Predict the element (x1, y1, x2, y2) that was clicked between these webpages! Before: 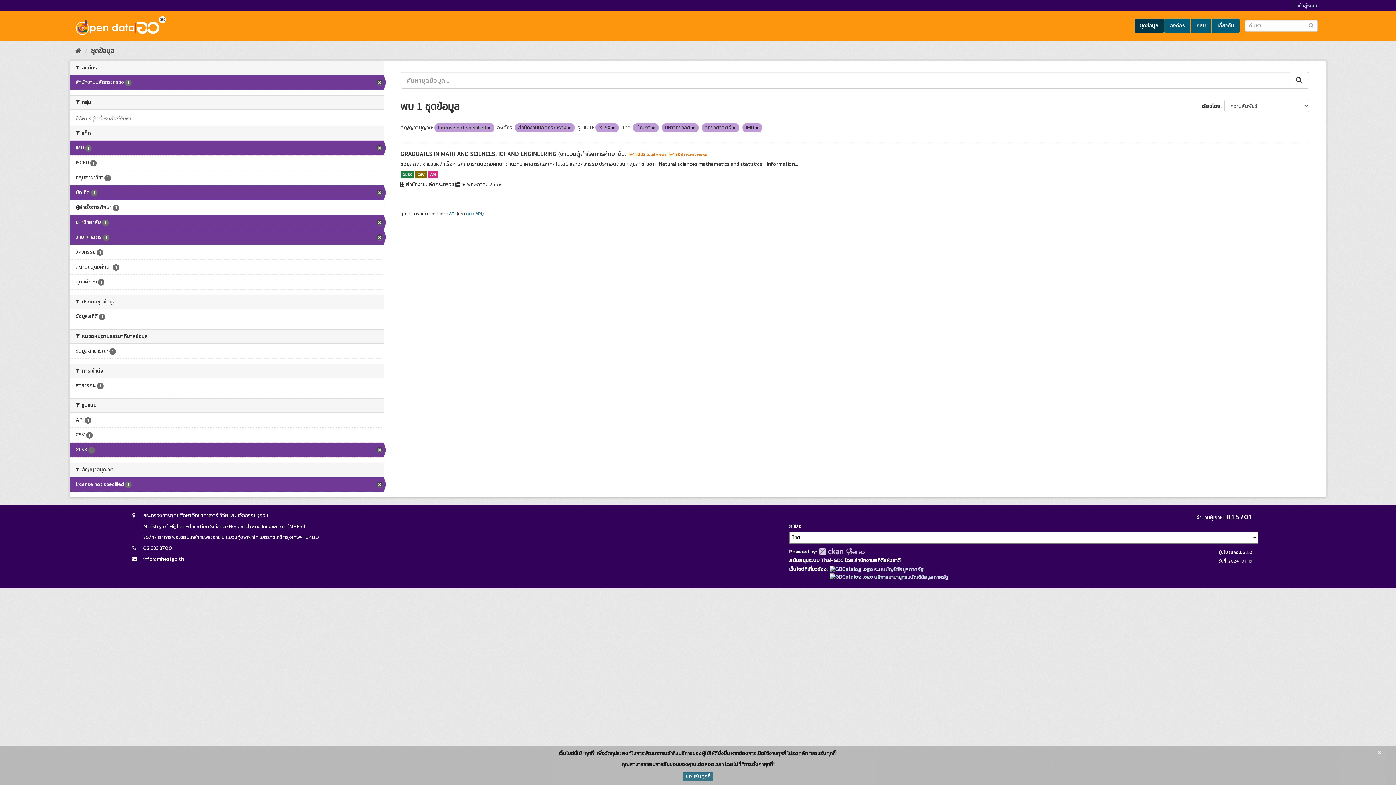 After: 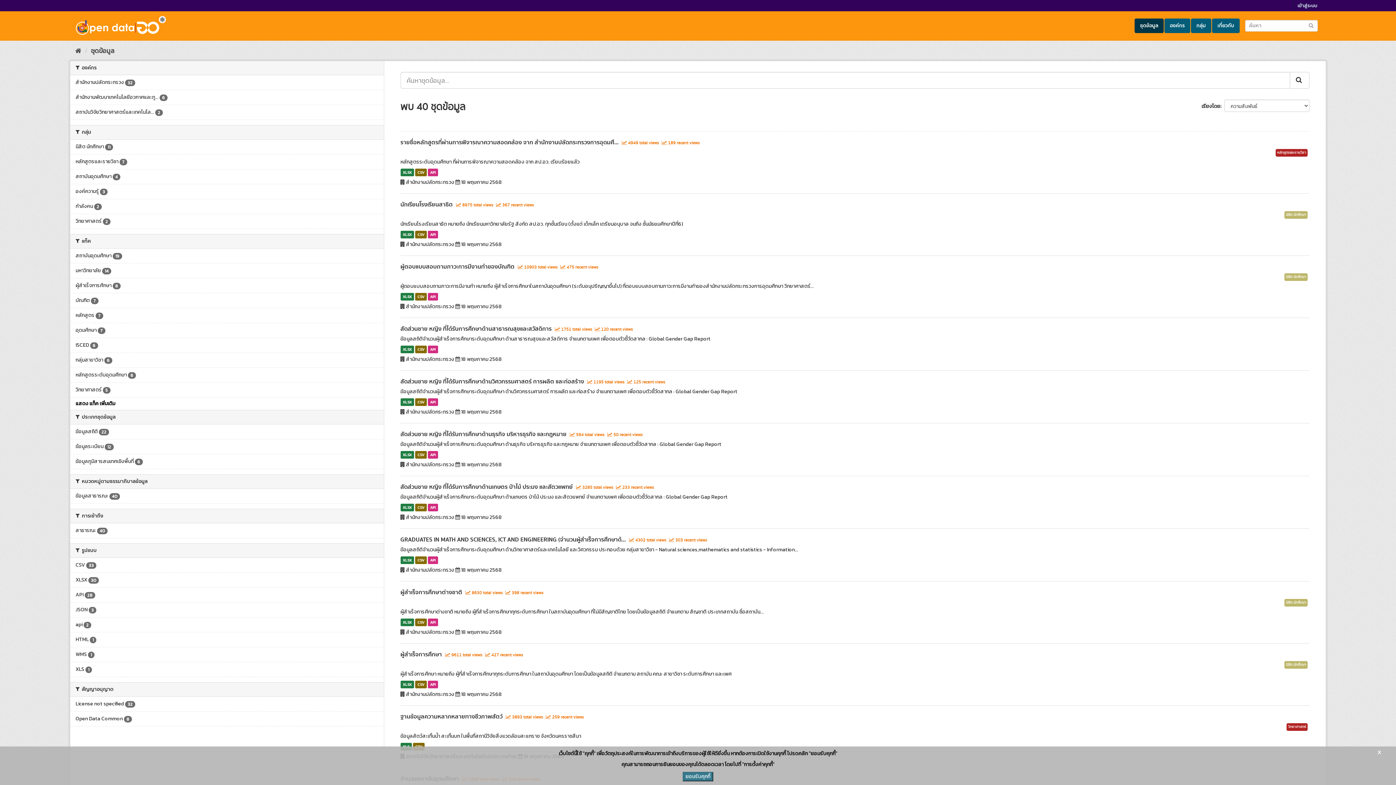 Action: label: ชุดข้อมูล bbox: (1134, 18, 1164, 33)